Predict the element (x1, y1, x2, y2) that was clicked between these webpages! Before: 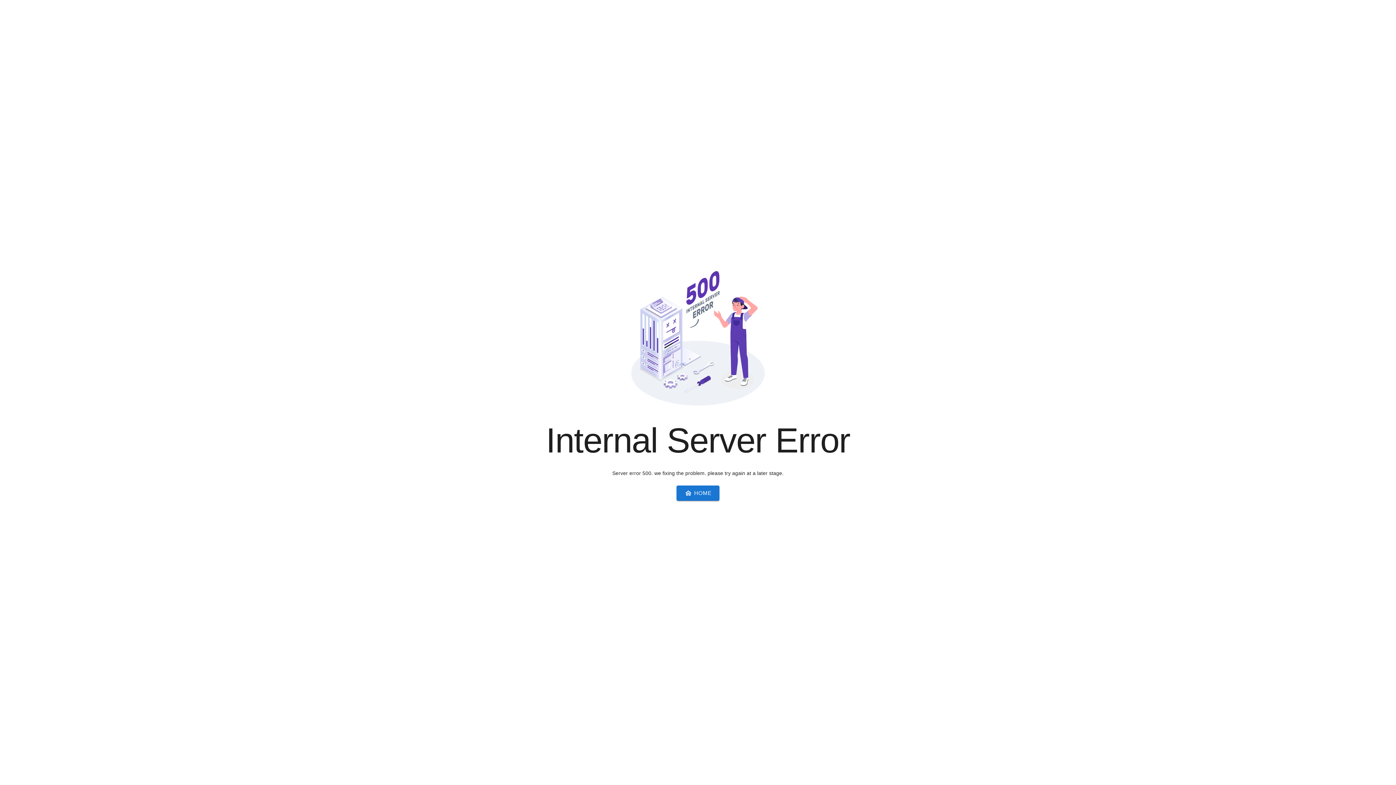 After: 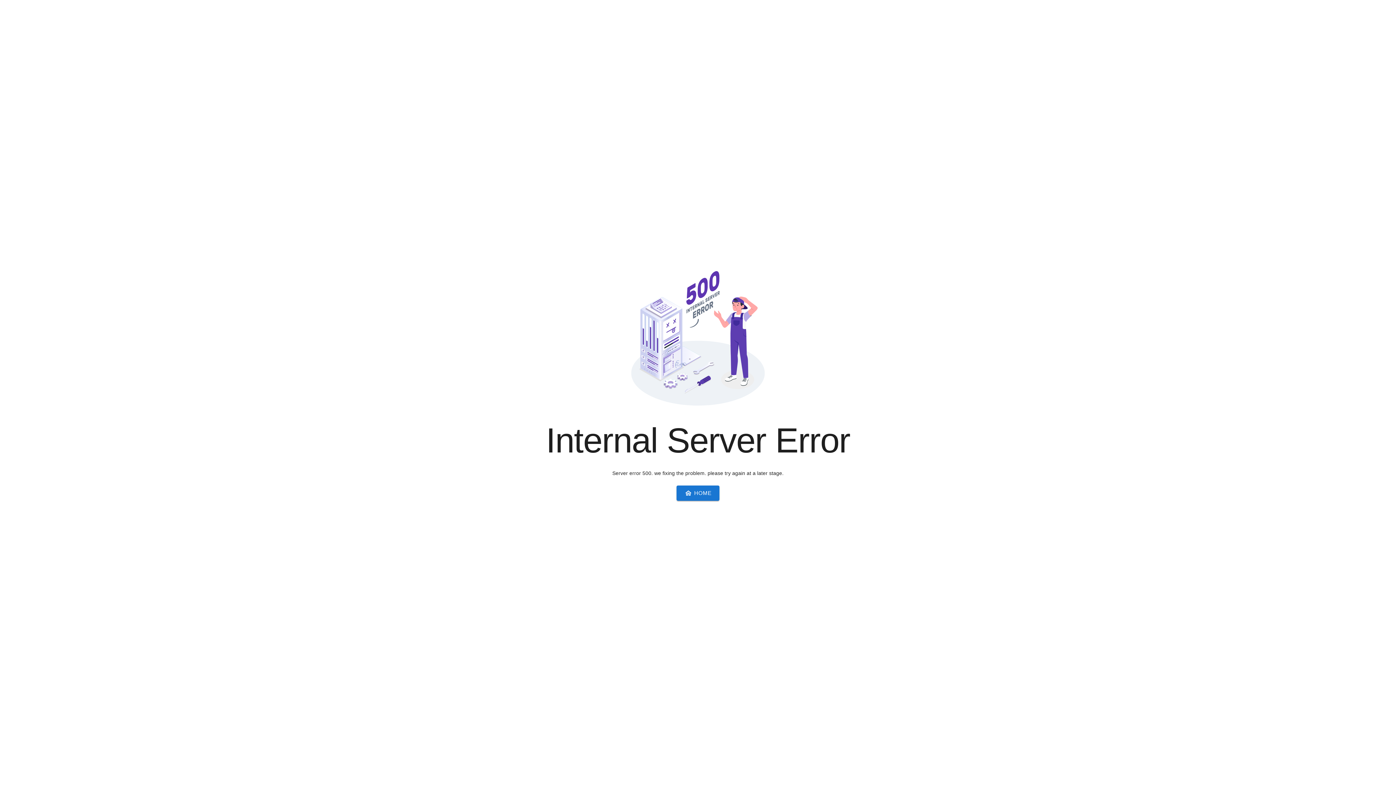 Action: bbox: (676, 485, 719, 501) label: HOME